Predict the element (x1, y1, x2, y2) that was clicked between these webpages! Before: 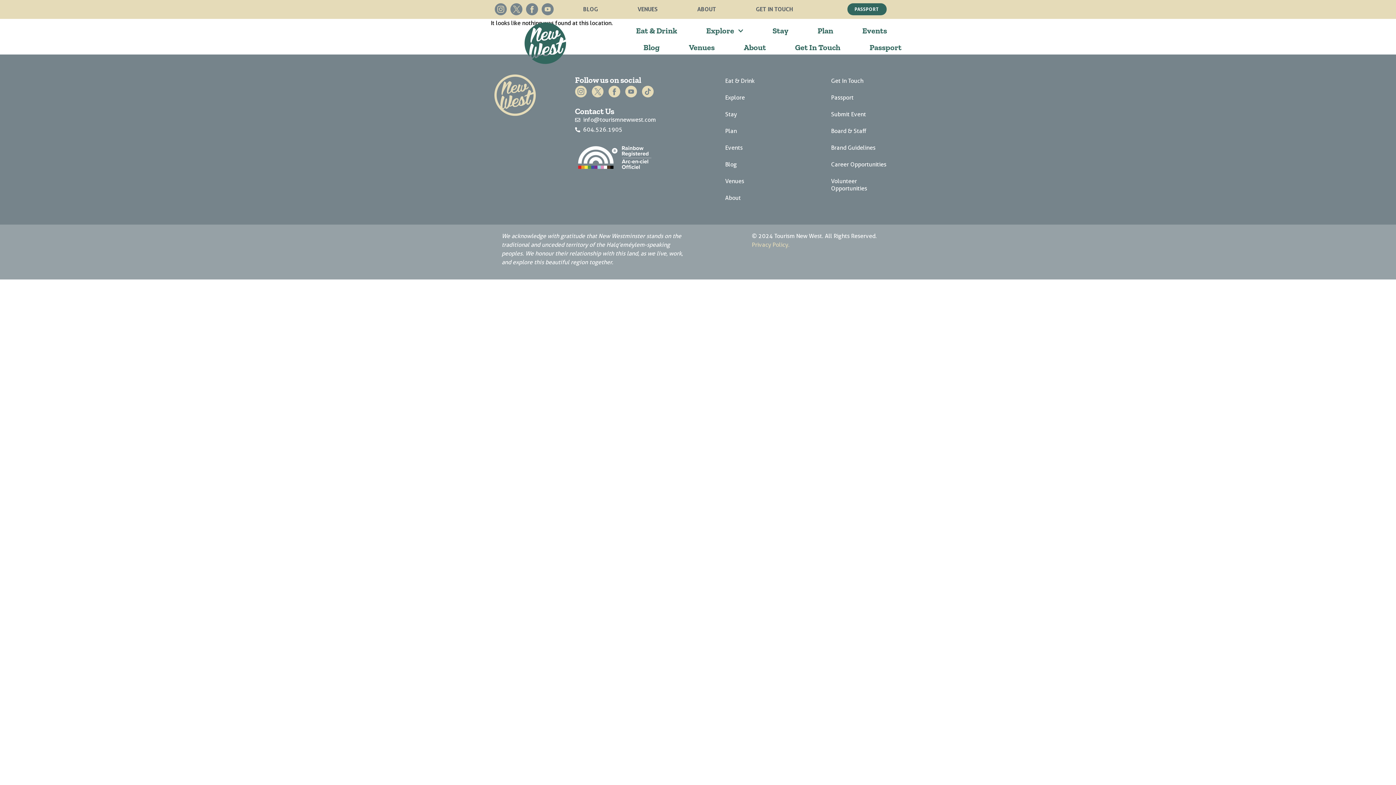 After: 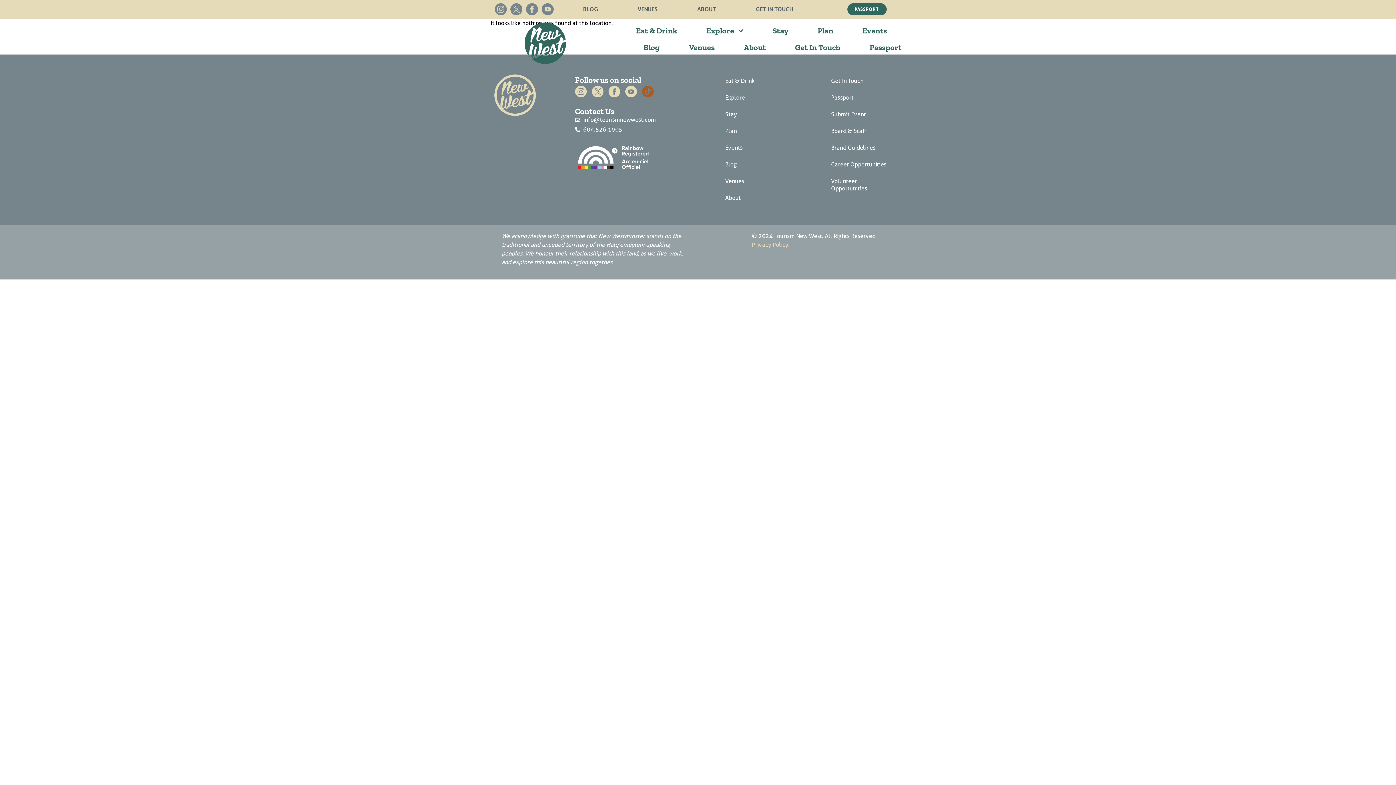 Action: bbox: (642, 85, 658, 97)